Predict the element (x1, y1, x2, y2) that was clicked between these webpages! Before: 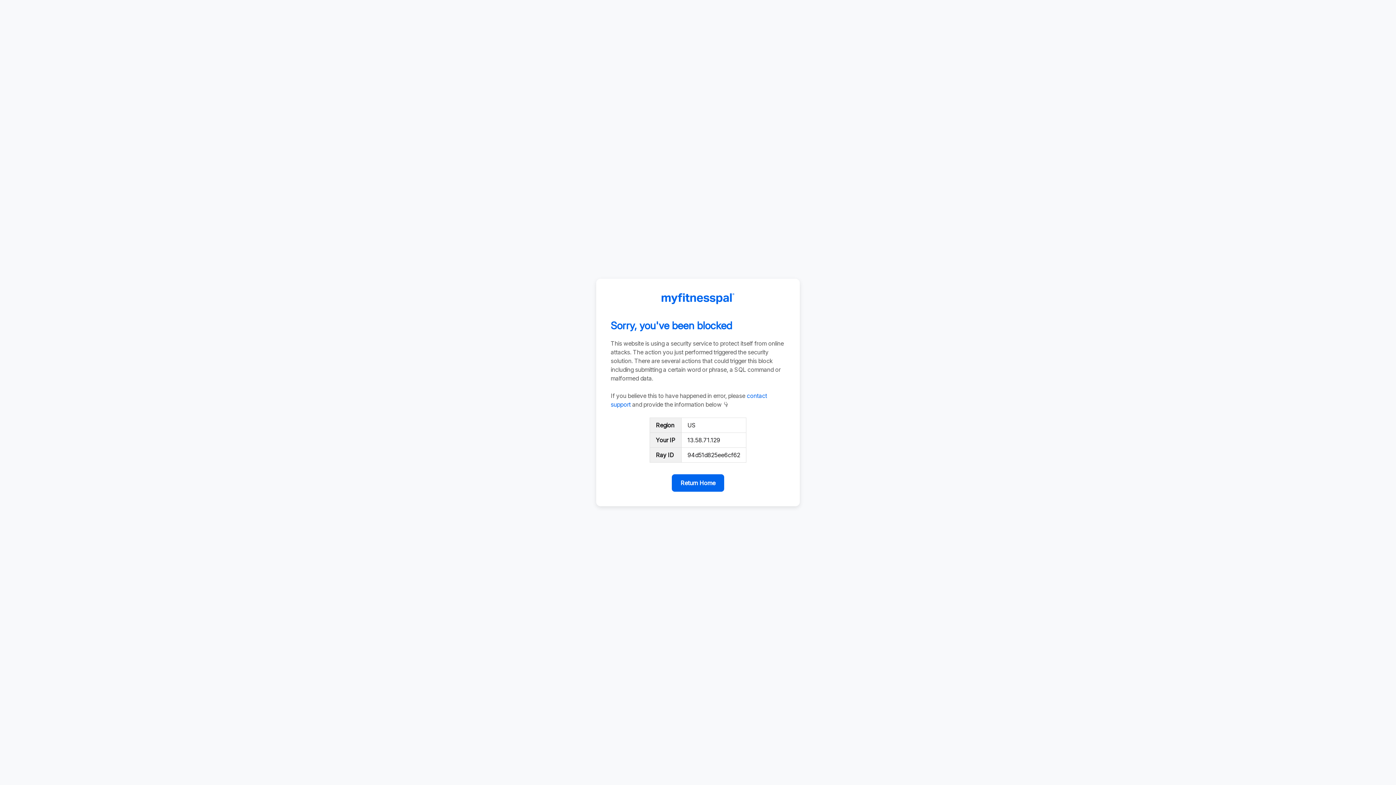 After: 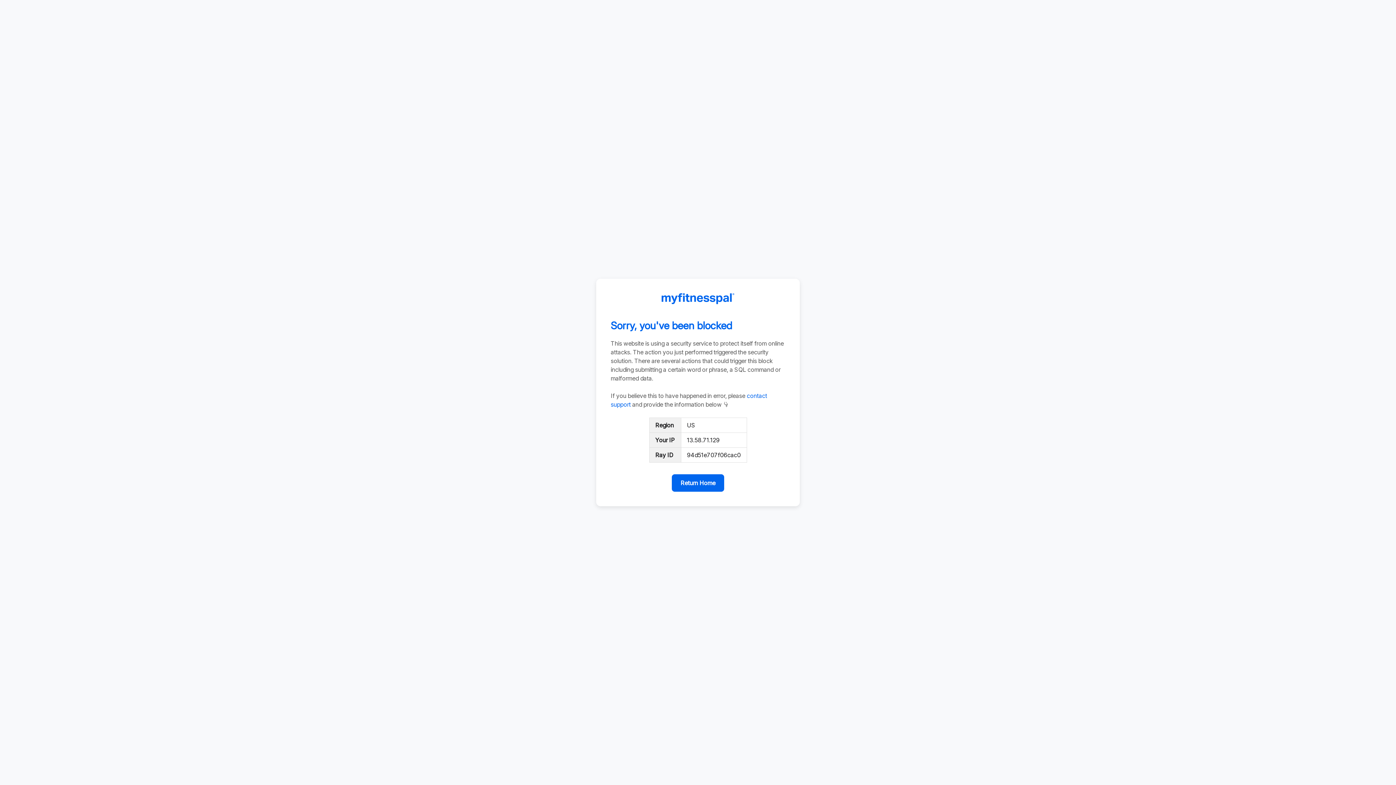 Action: bbox: (672, 474, 724, 492) label: Return Home